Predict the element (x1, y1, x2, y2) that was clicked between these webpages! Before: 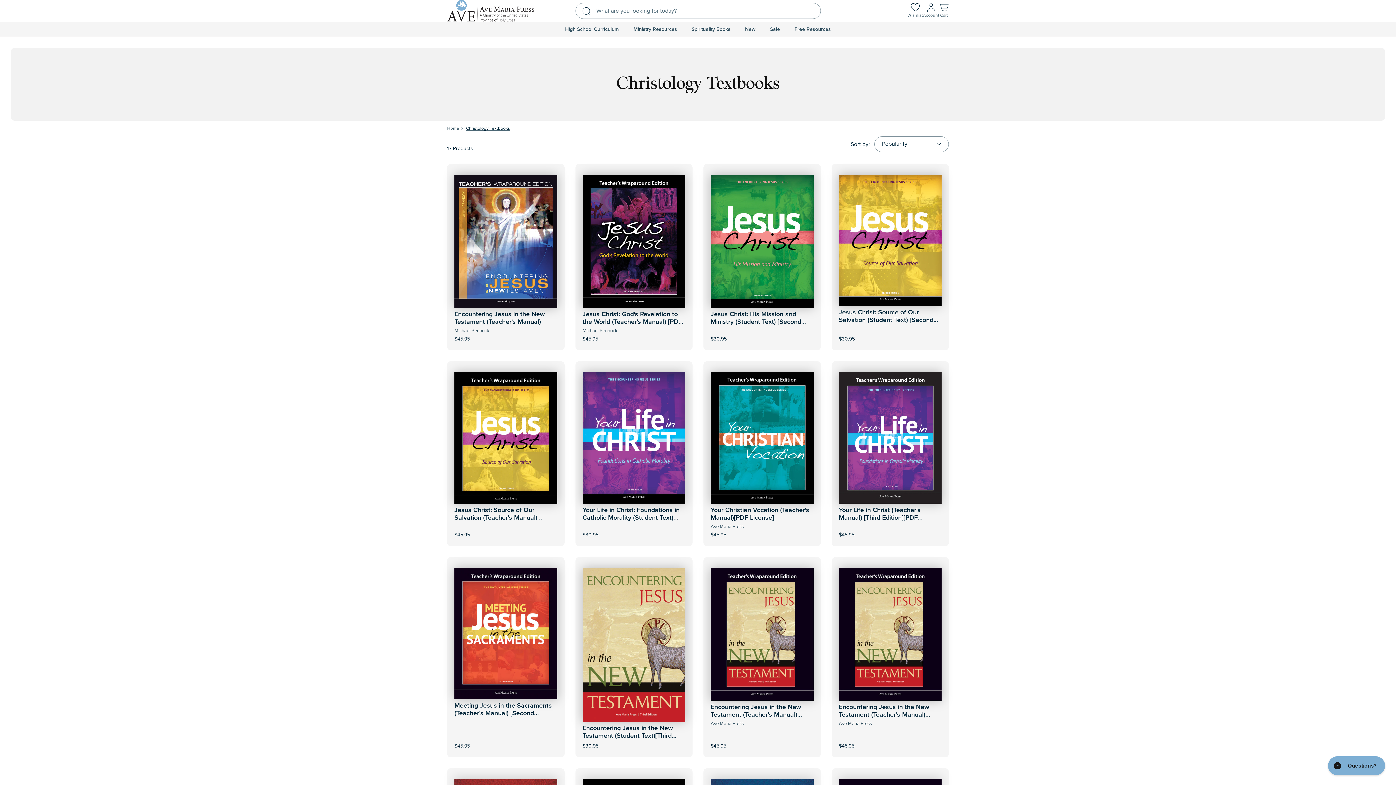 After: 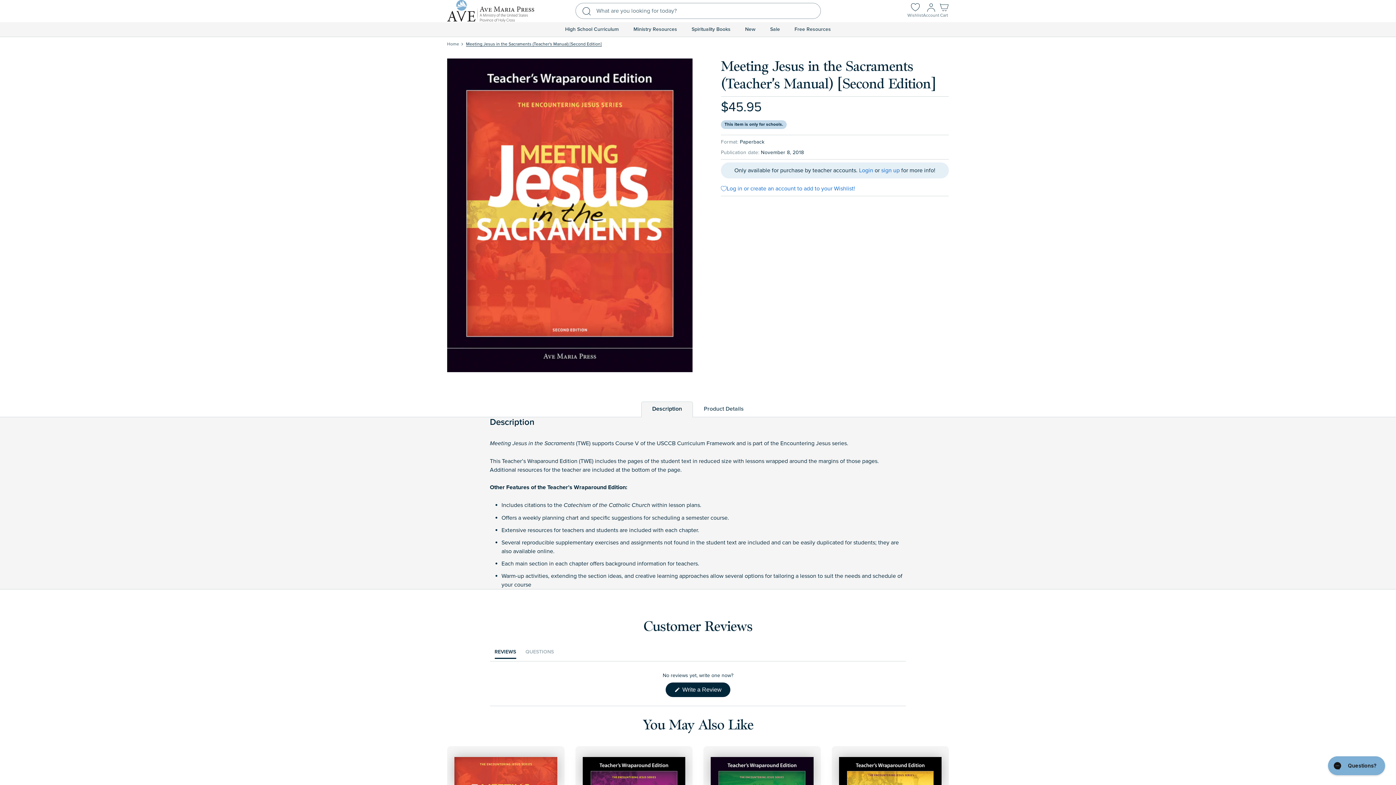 Action: bbox: (480, 727, 531, 749) label: View Product